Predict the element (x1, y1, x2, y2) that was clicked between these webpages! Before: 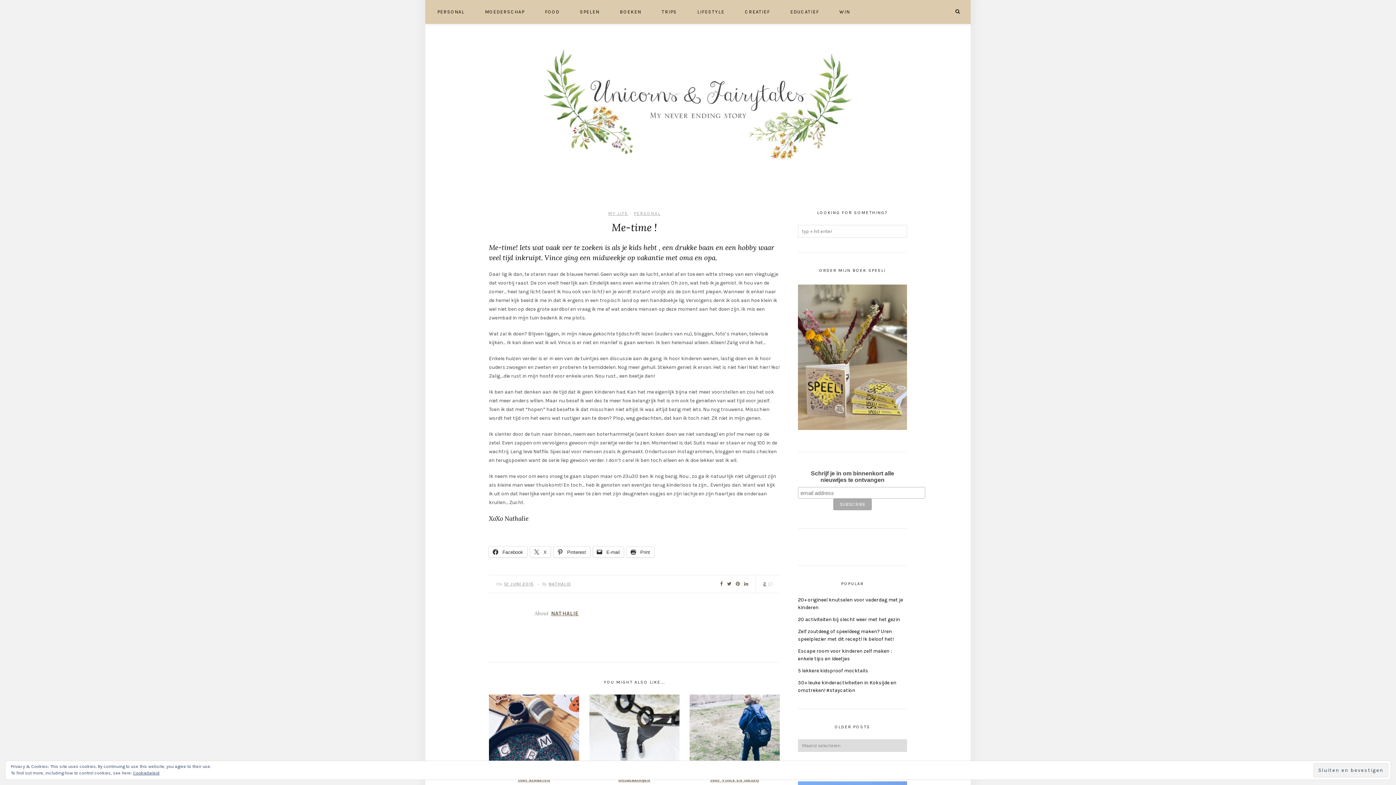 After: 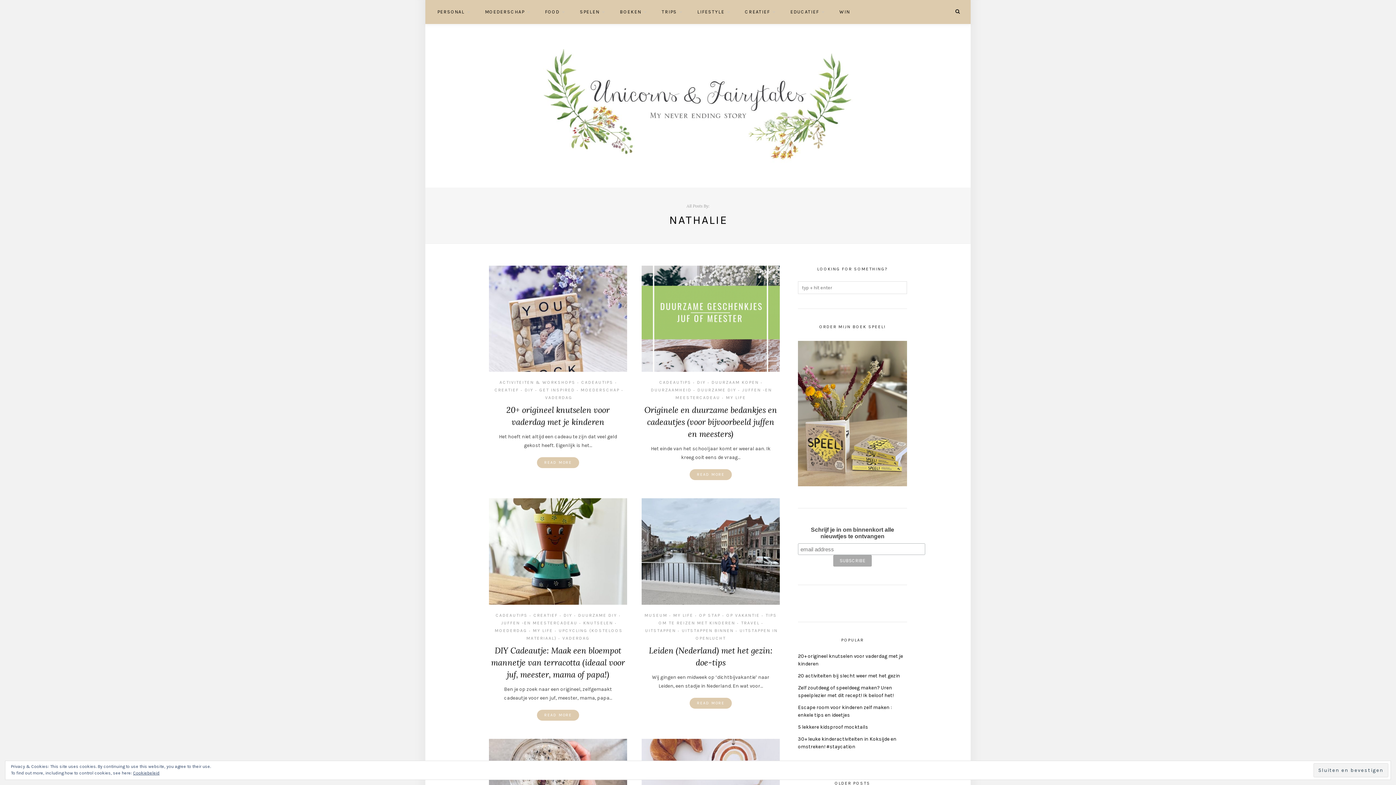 Action: bbox: (551, 609, 578, 617) label: NATHALIE